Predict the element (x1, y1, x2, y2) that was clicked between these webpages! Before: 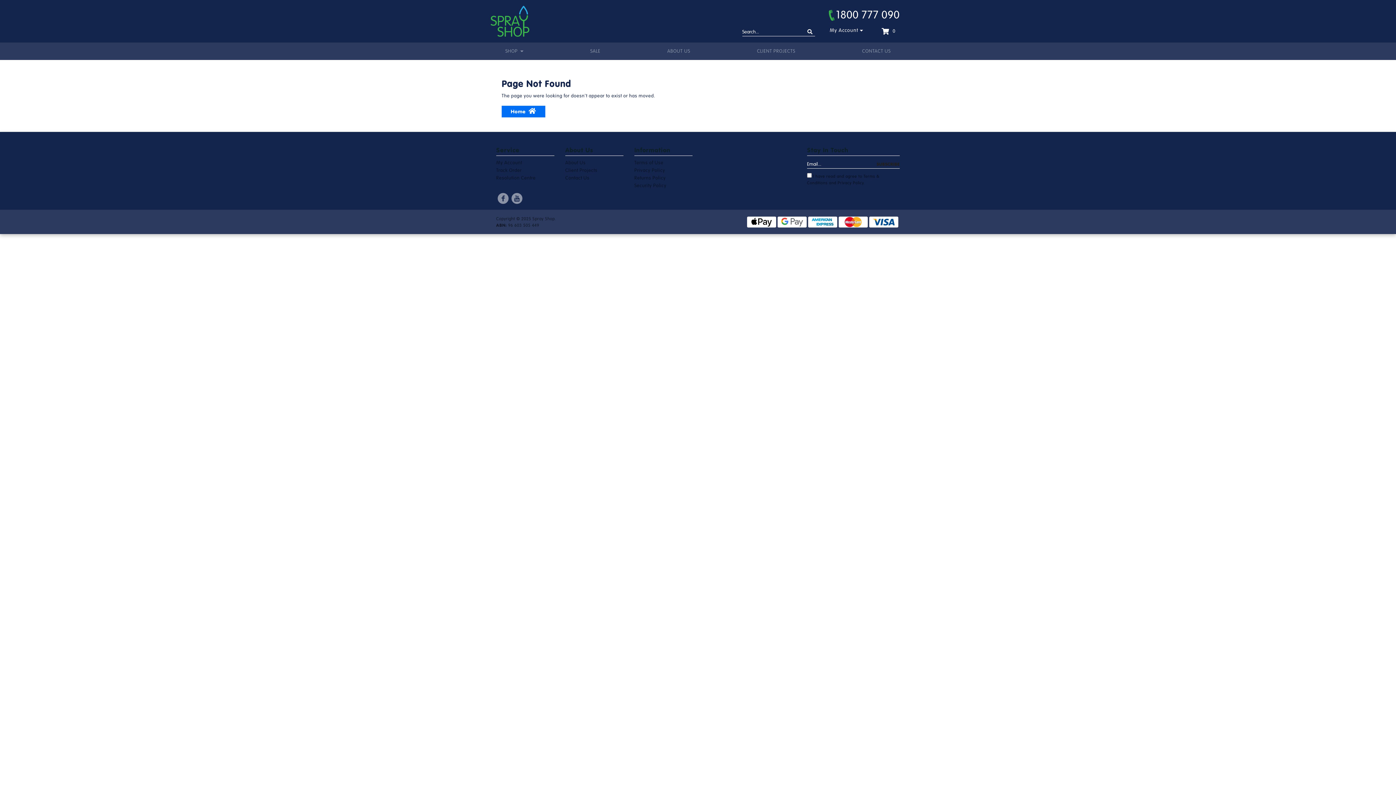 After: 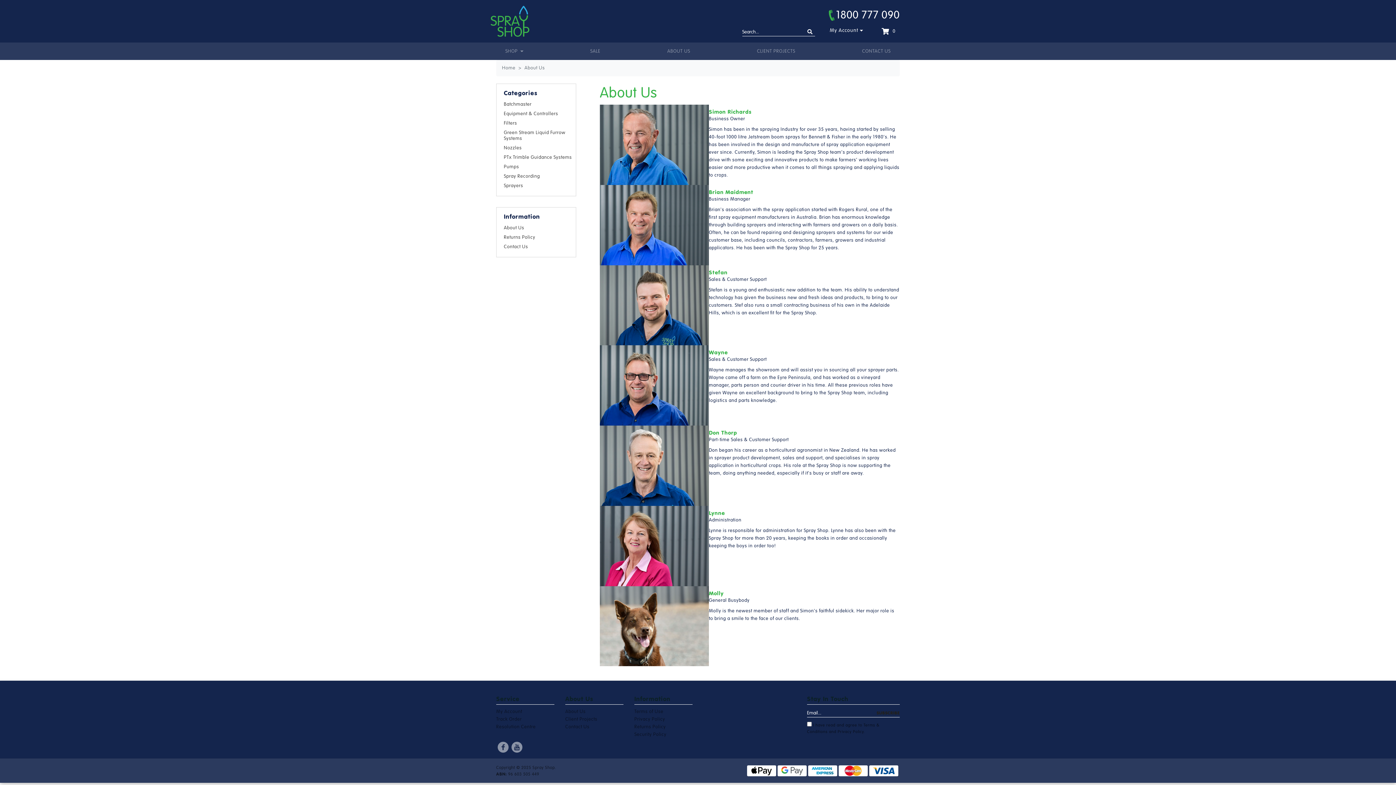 Action: bbox: (658, 43, 699, 58) label: ABOUT US